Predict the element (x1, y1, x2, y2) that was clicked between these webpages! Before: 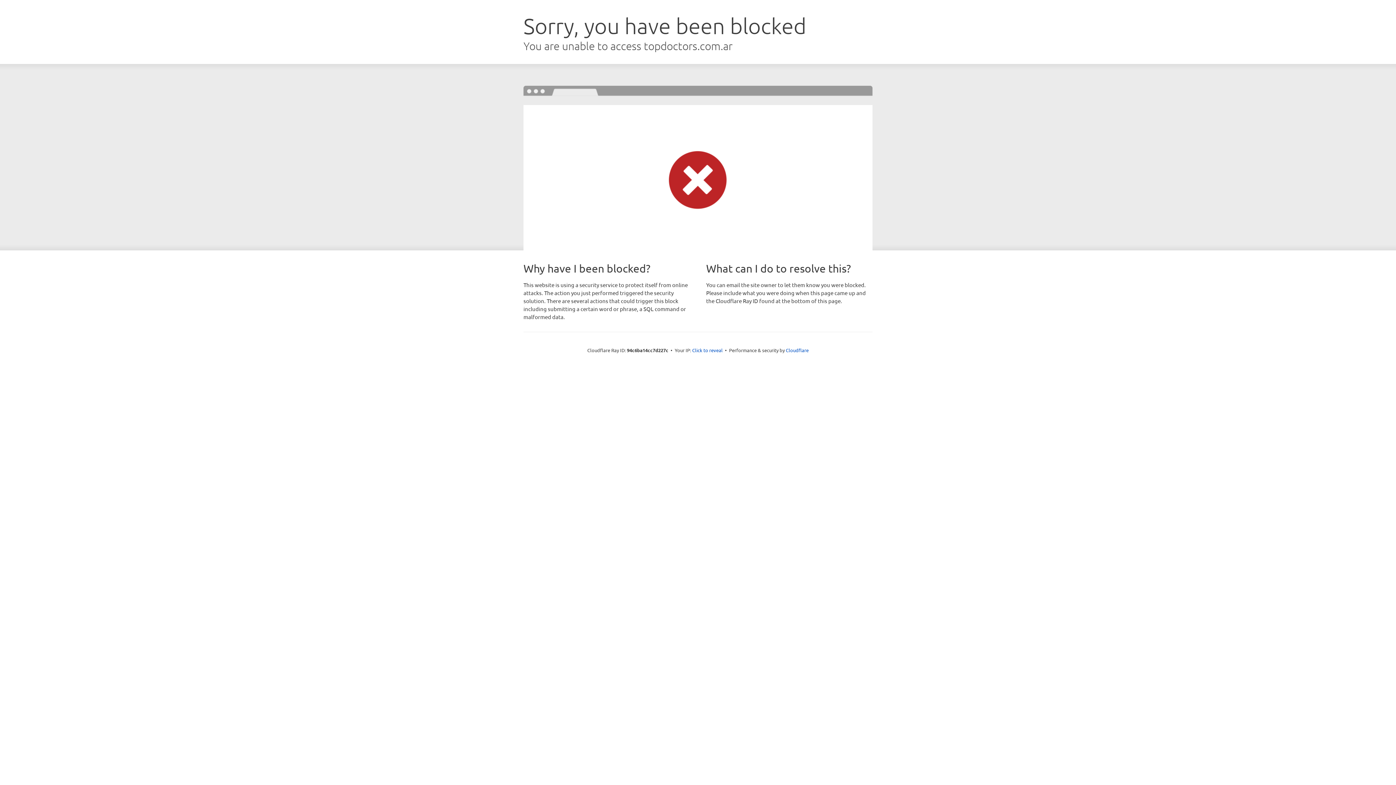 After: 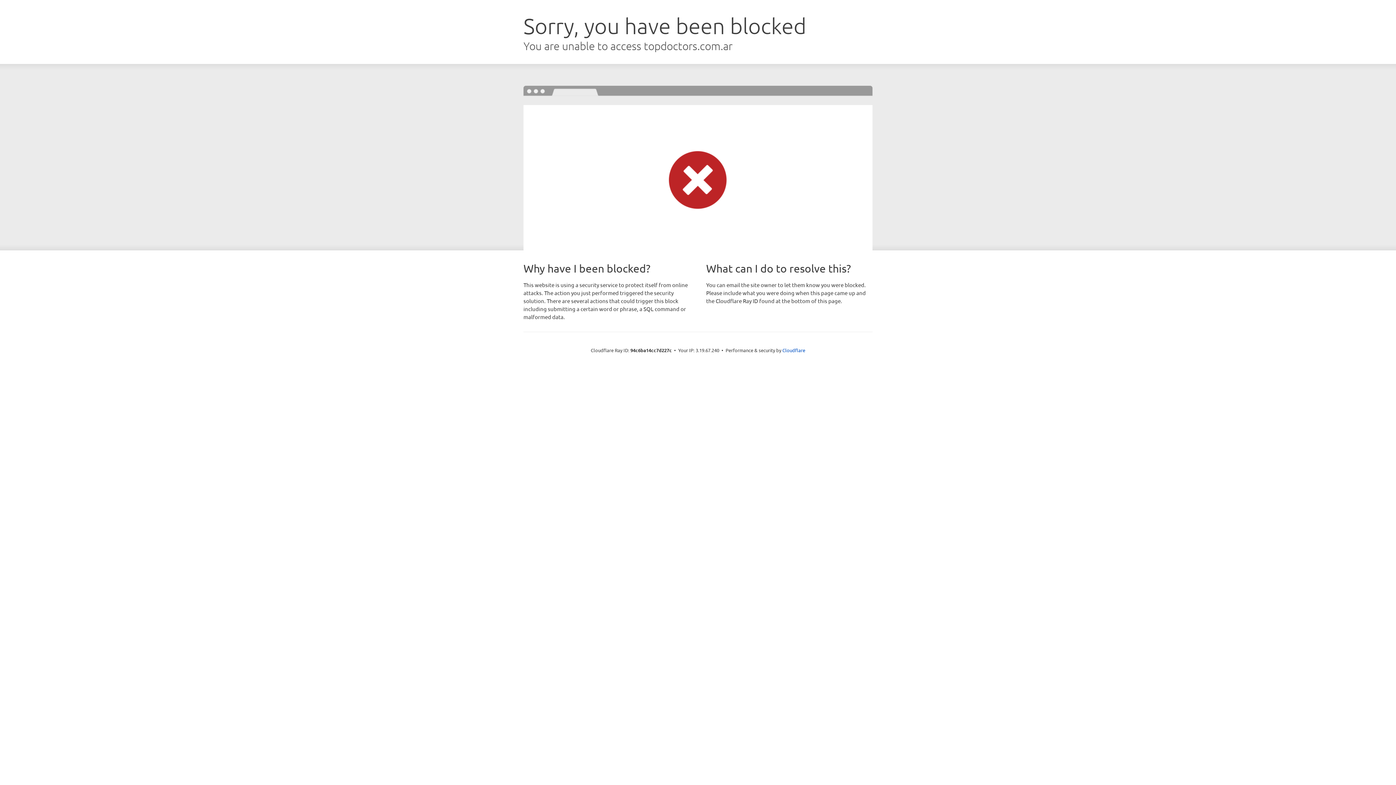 Action: label: Click to reveal bbox: (692, 346, 722, 353)